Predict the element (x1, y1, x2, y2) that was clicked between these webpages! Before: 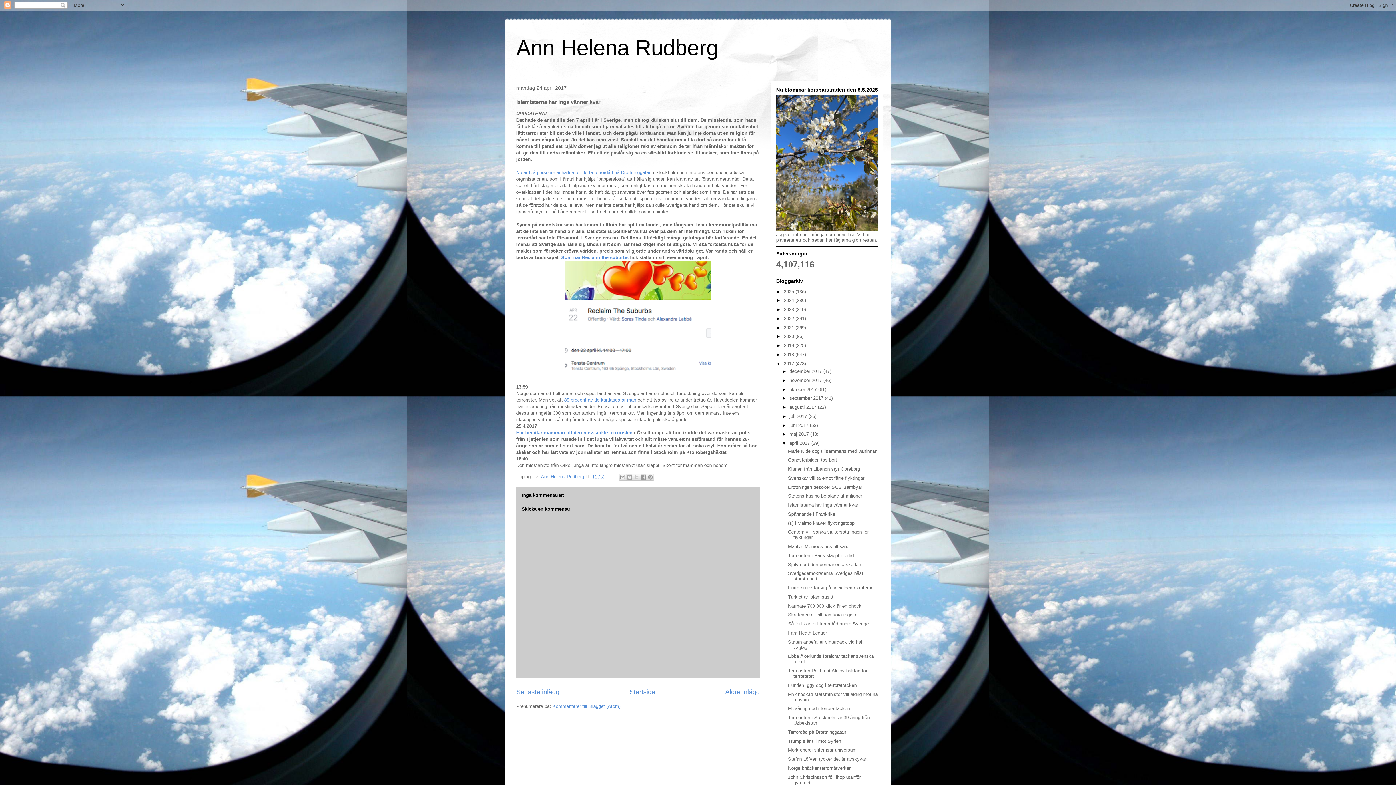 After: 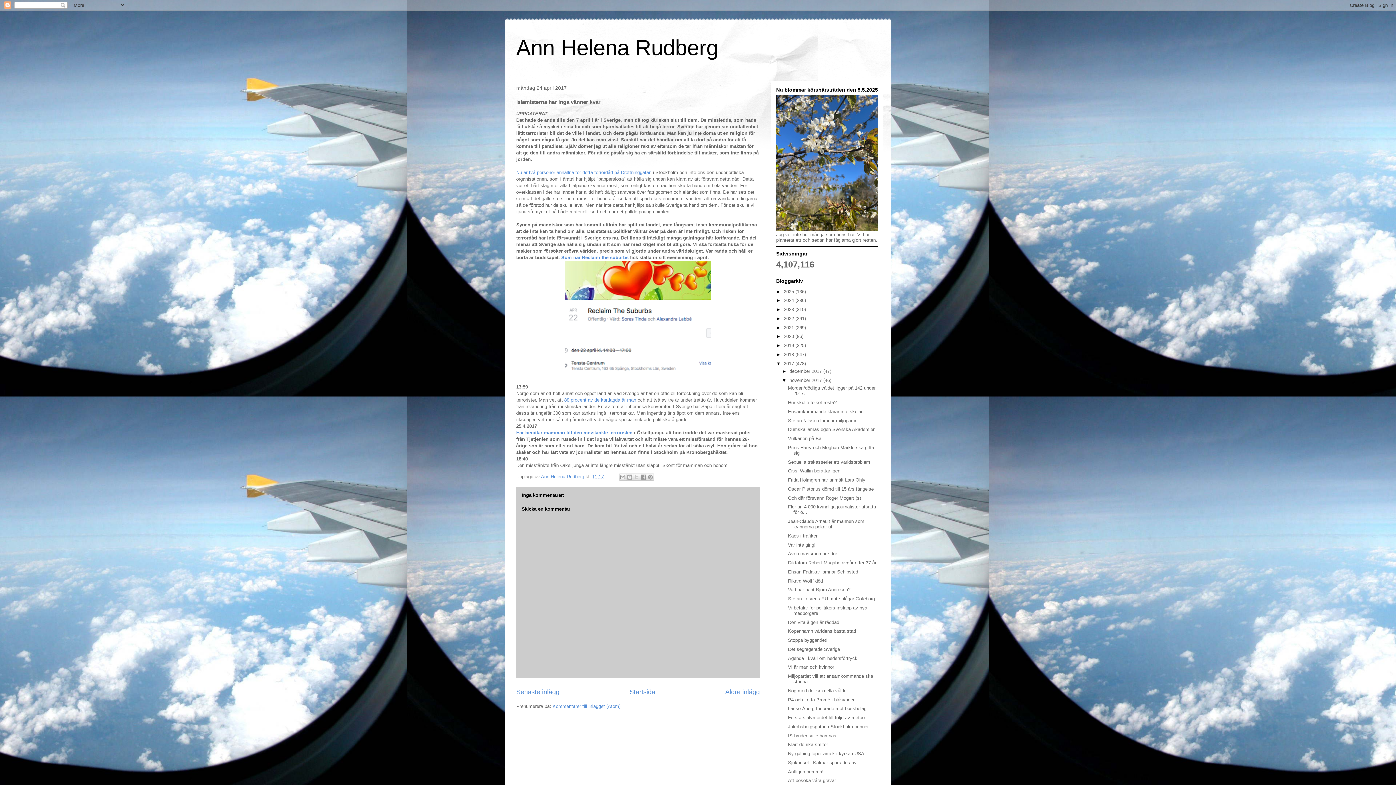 Action: bbox: (782, 377, 789, 383) label: ►  